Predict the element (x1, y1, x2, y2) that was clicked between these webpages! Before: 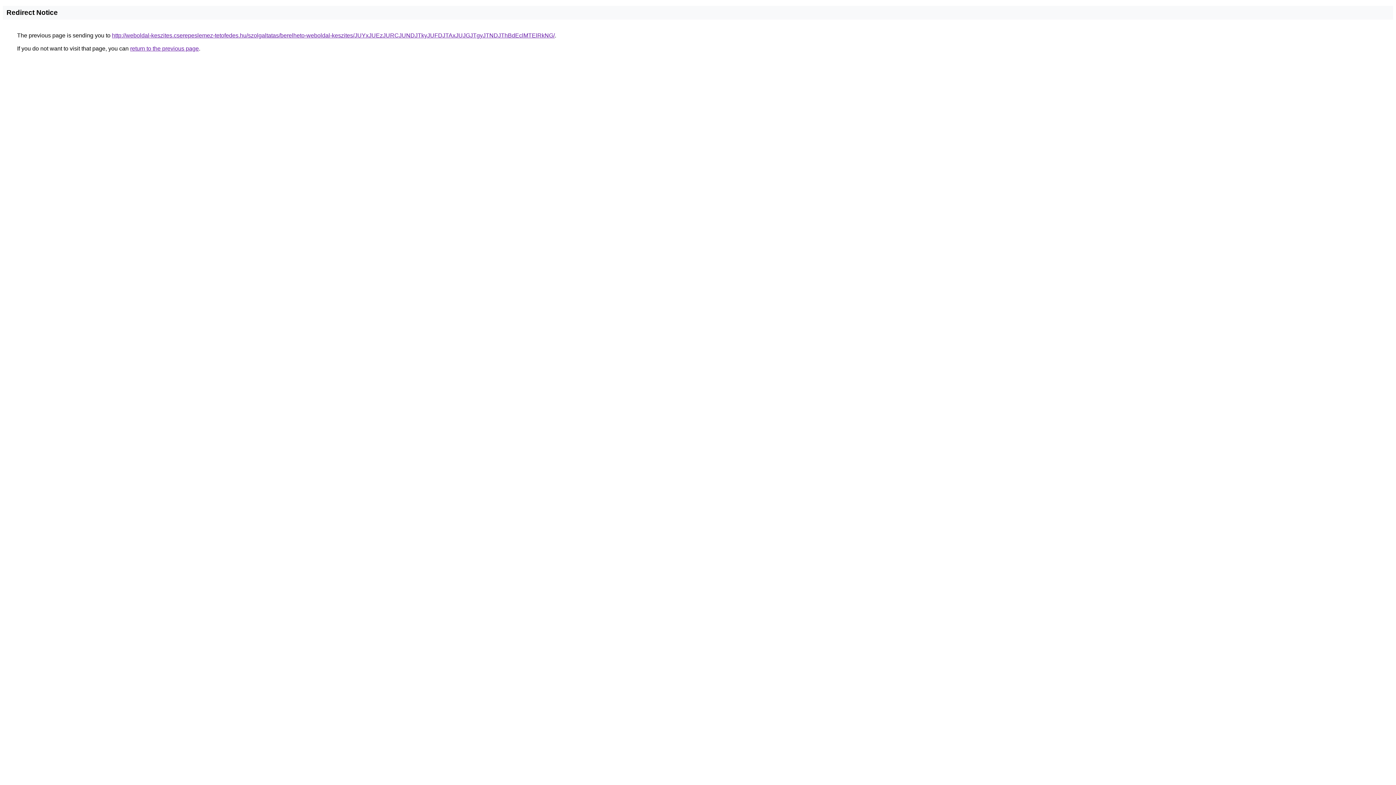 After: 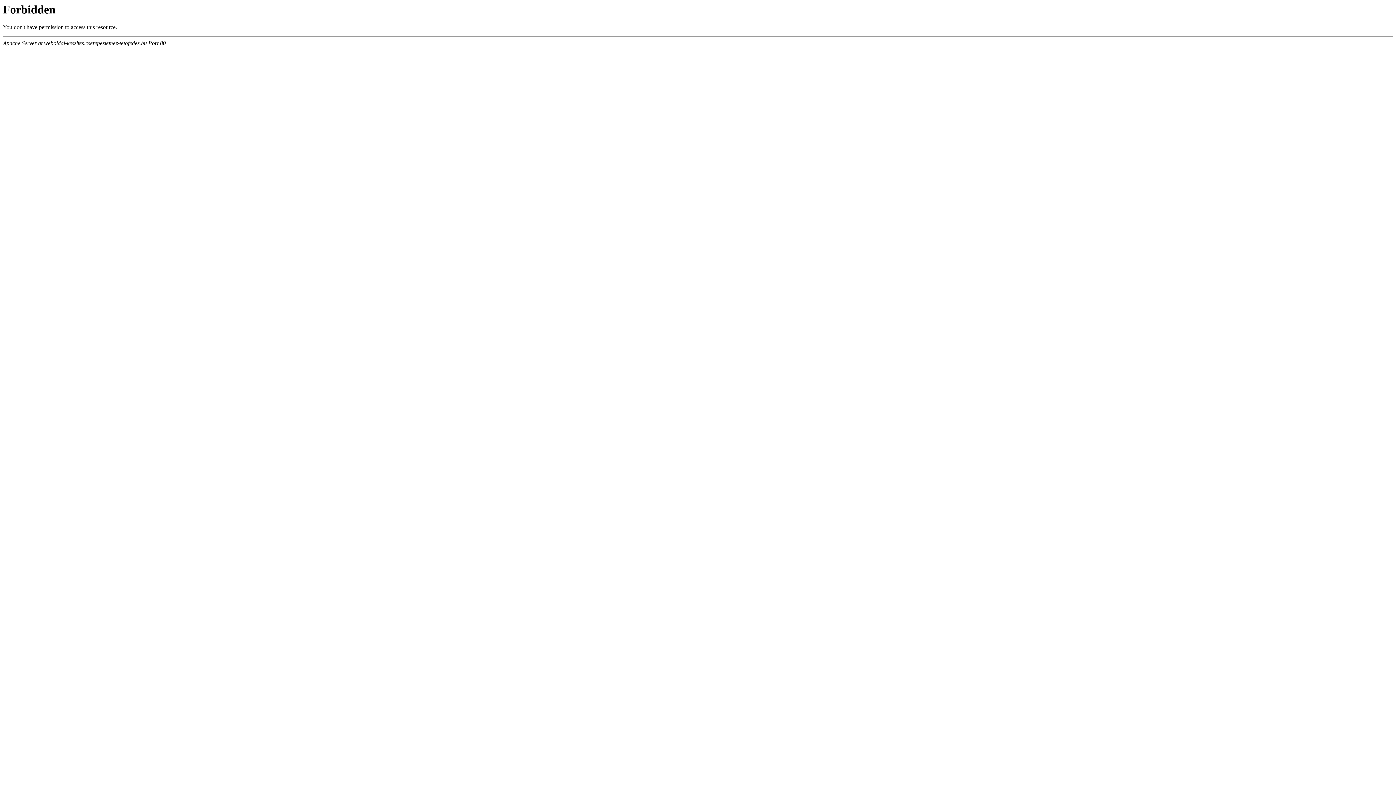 Action: bbox: (112, 32, 554, 38) label: http://weboldal-keszites.cserepeslemez-tetofedes.hu/szolgaltatas/berelheto-weboldal-keszites/JUYxJUEzJURCJUNDJTkyJUFDJTAxJUJGJTgyJTNDJThBdEclMTElRkNG/